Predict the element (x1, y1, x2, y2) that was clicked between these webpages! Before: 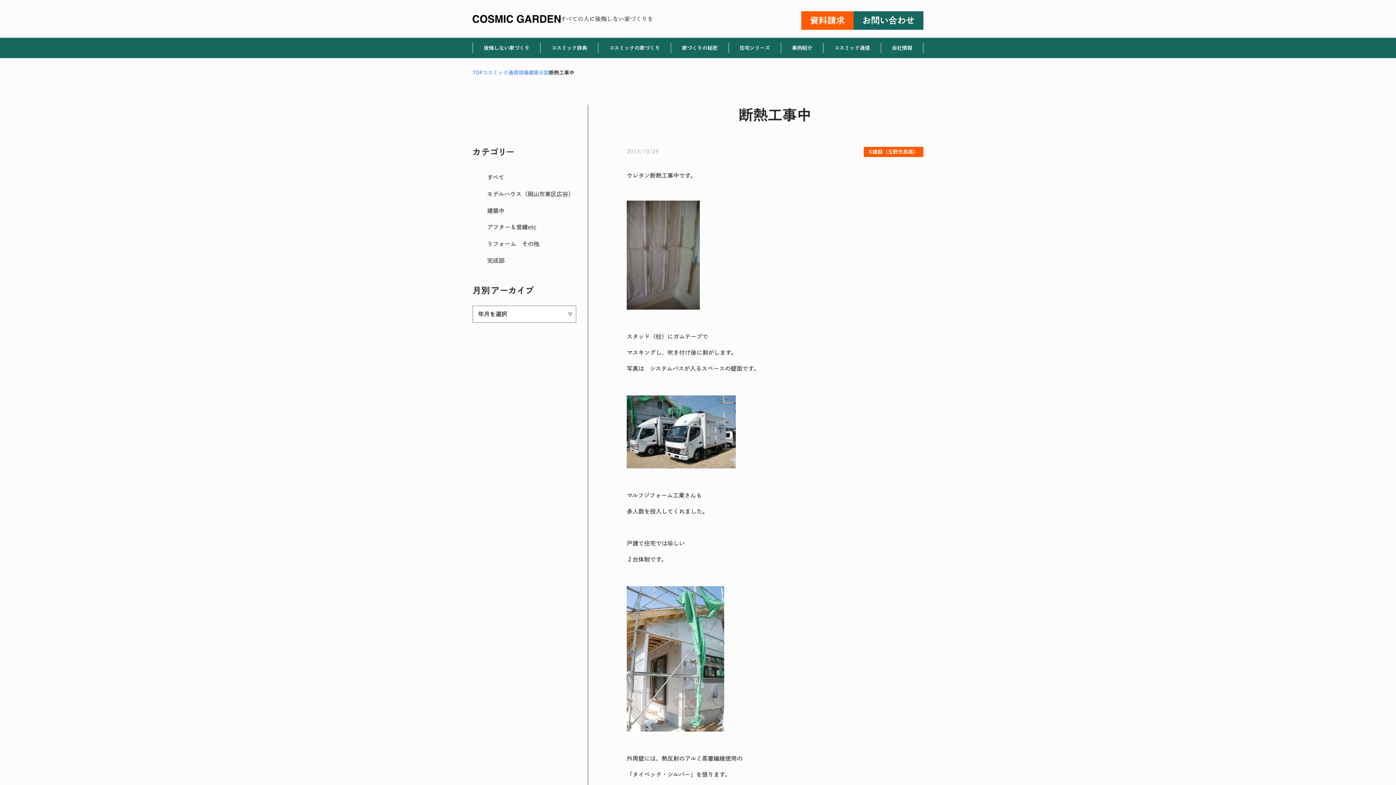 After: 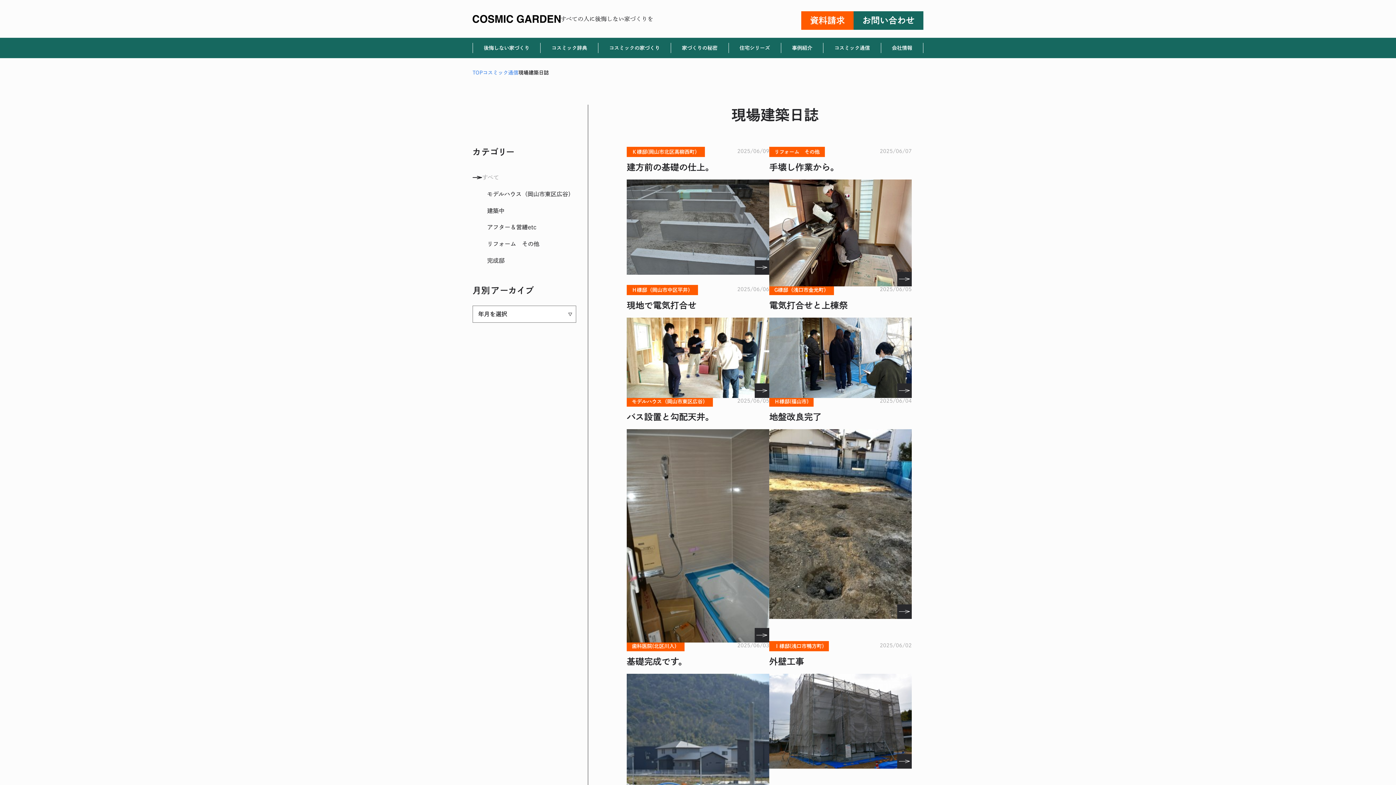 Action: label: すべて bbox: (487, 170, 576, 185)